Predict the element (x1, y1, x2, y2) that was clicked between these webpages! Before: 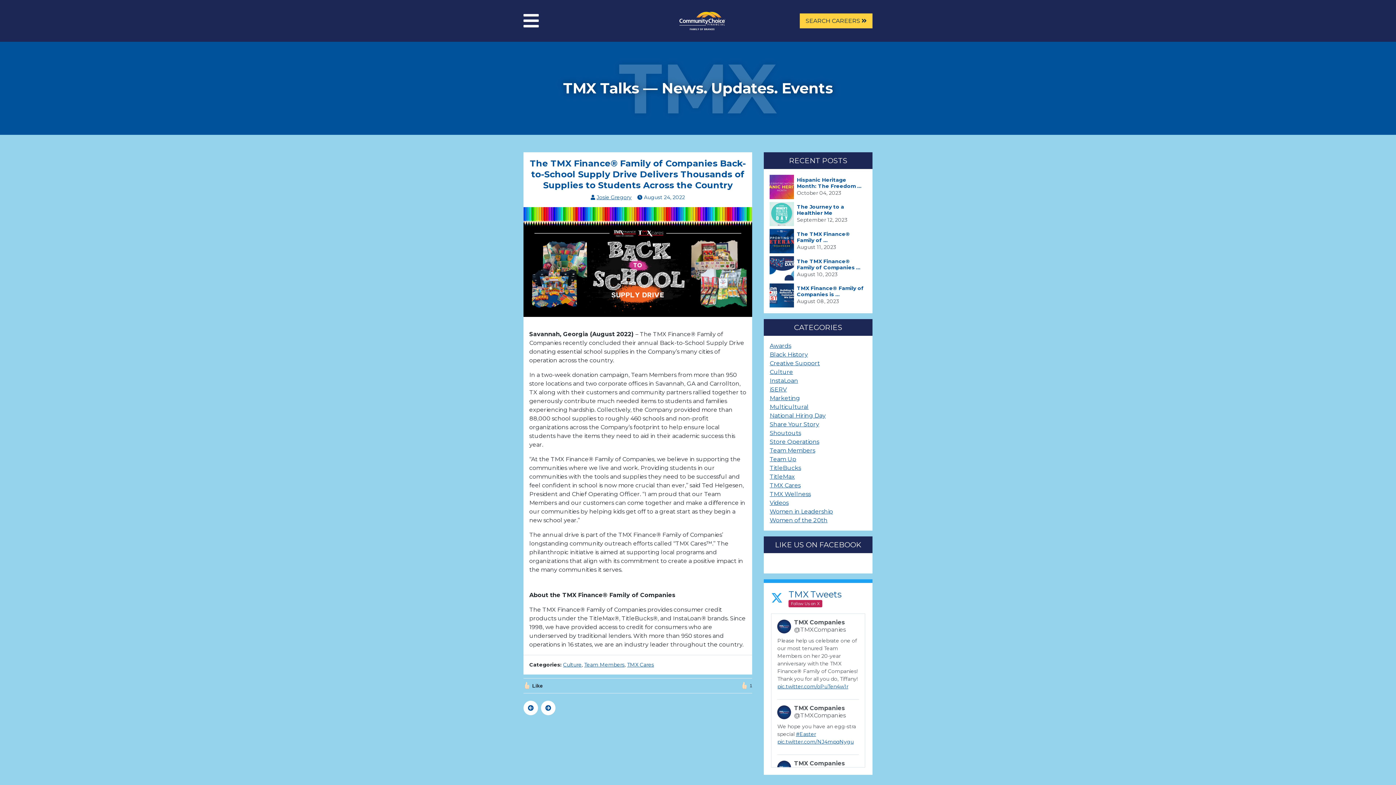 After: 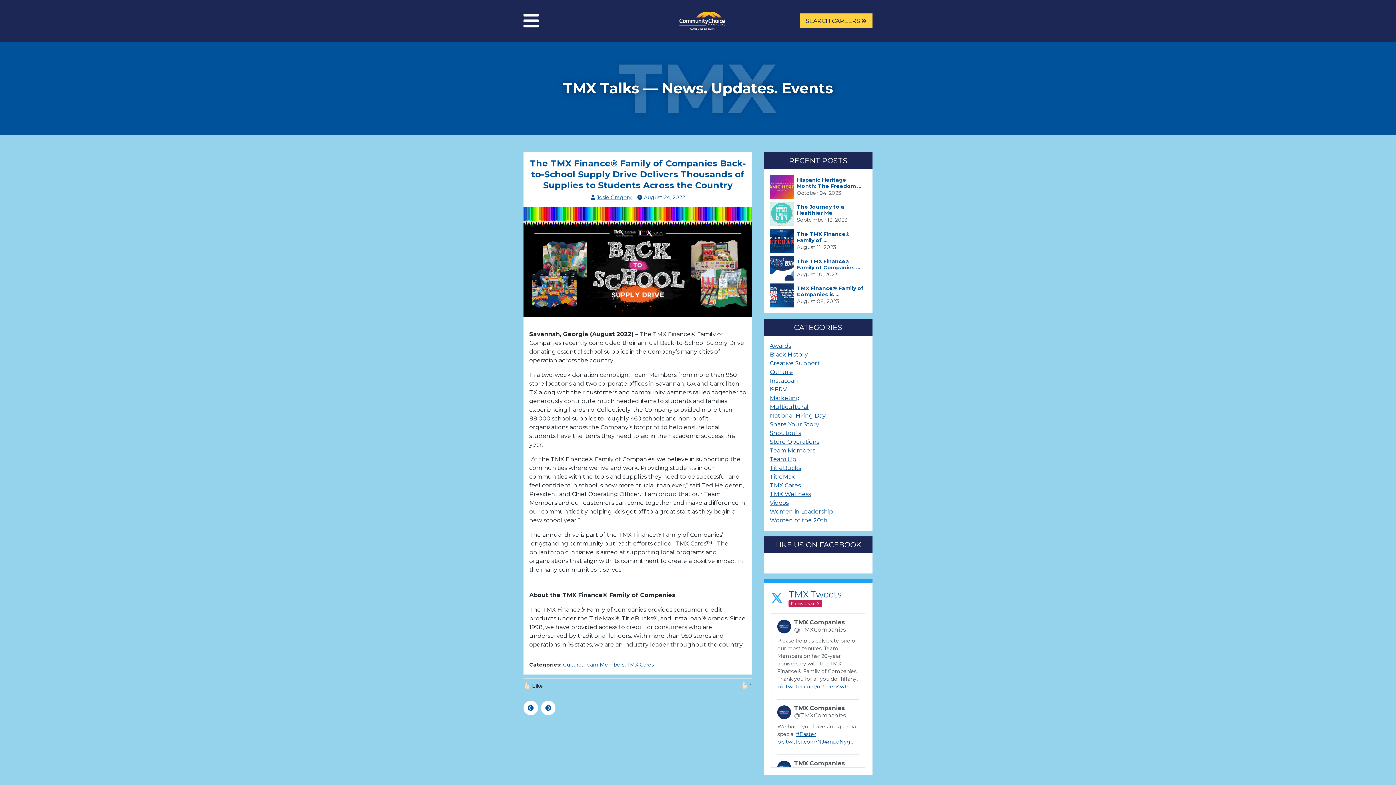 Action: bbox: (777, 683, 848, 690) label: pic.twitter.com/oPuTen4w1r